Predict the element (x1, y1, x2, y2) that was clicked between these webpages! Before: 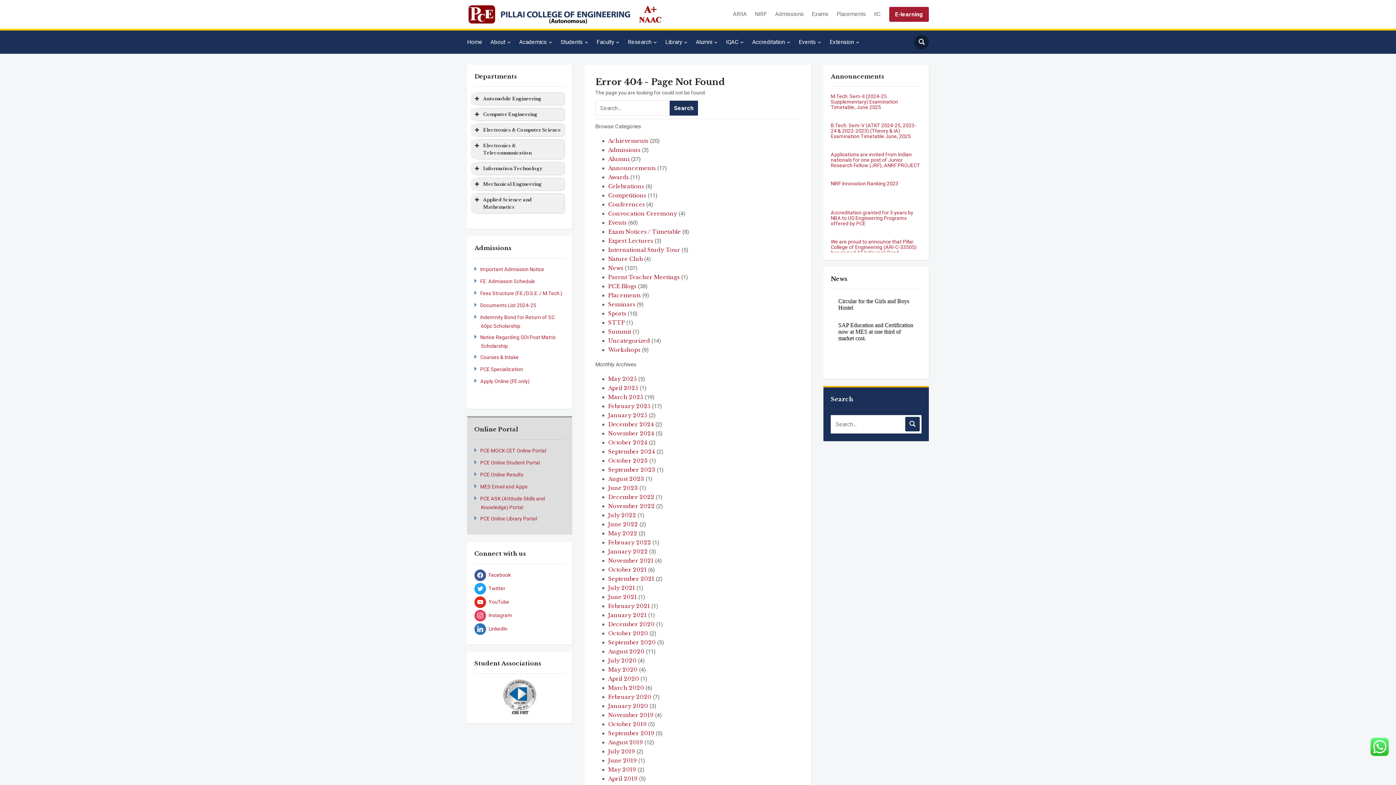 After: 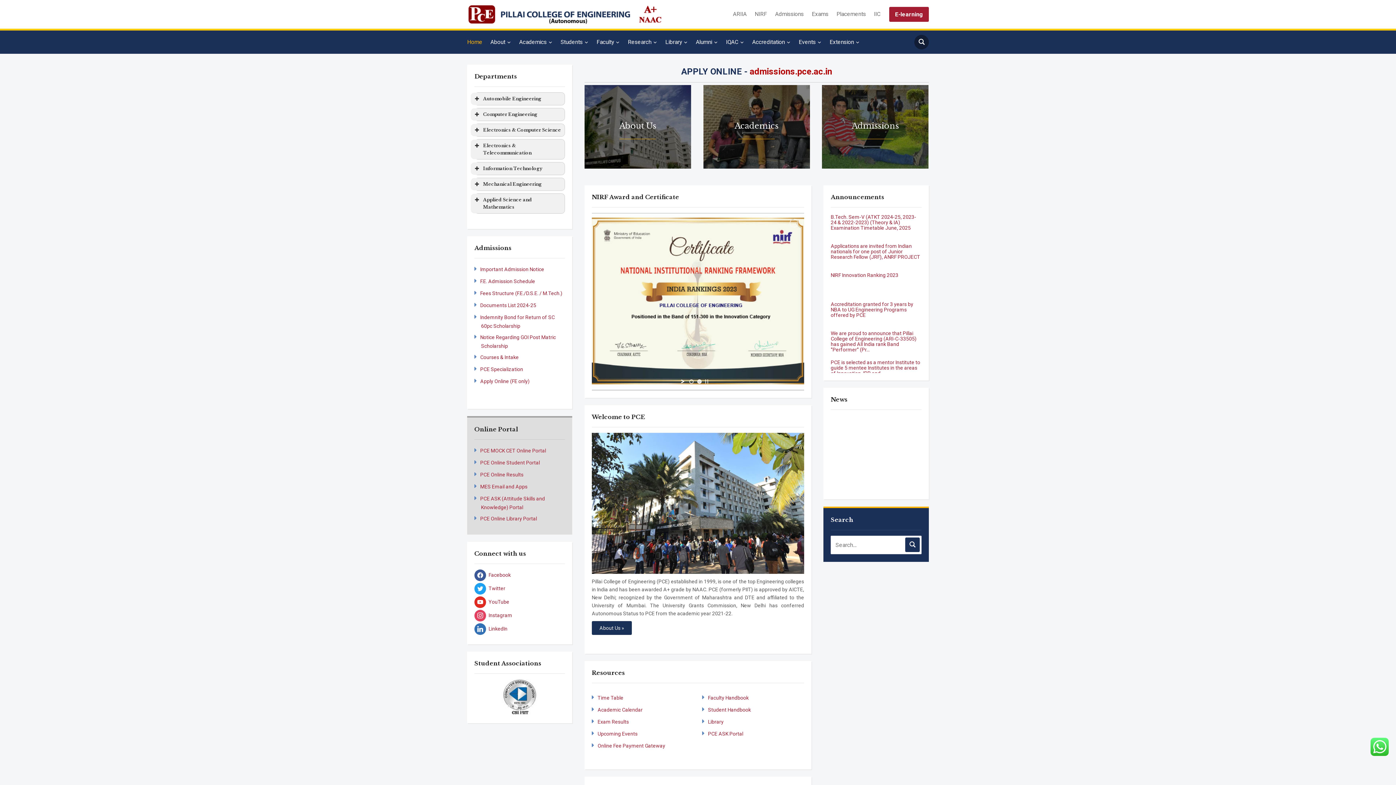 Action: label: July 2021 bbox: (608, 584, 635, 591)